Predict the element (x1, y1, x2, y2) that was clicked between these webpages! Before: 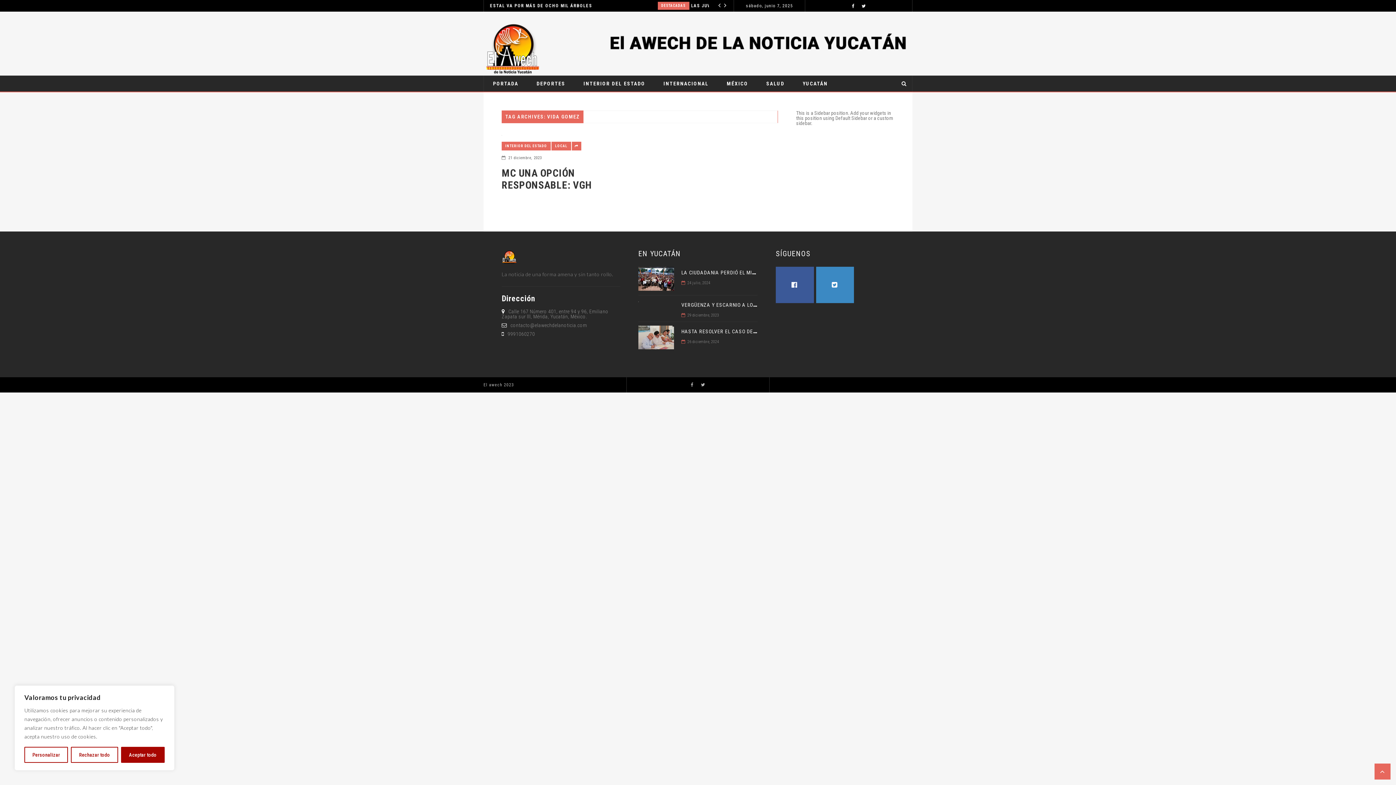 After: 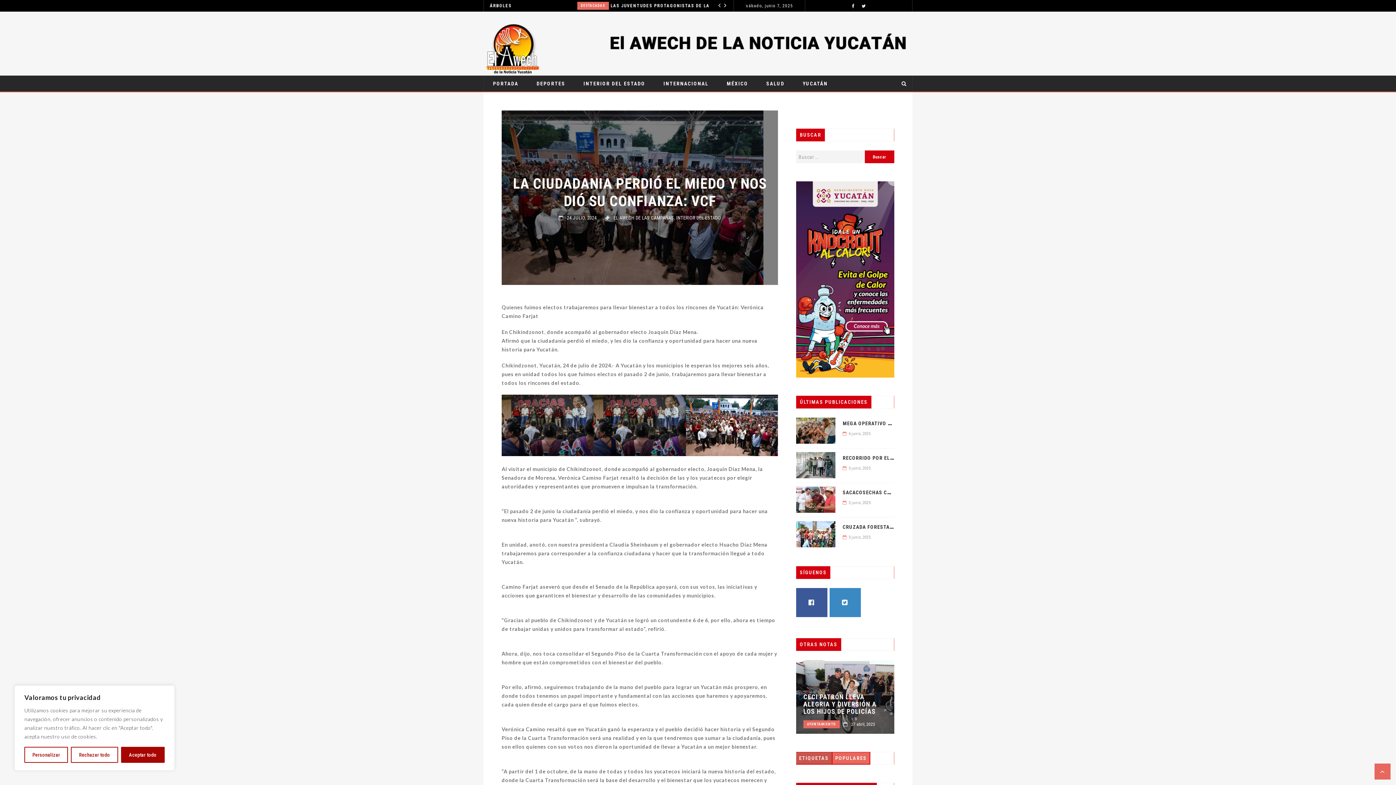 Action: bbox: (638, 275, 674, 281)